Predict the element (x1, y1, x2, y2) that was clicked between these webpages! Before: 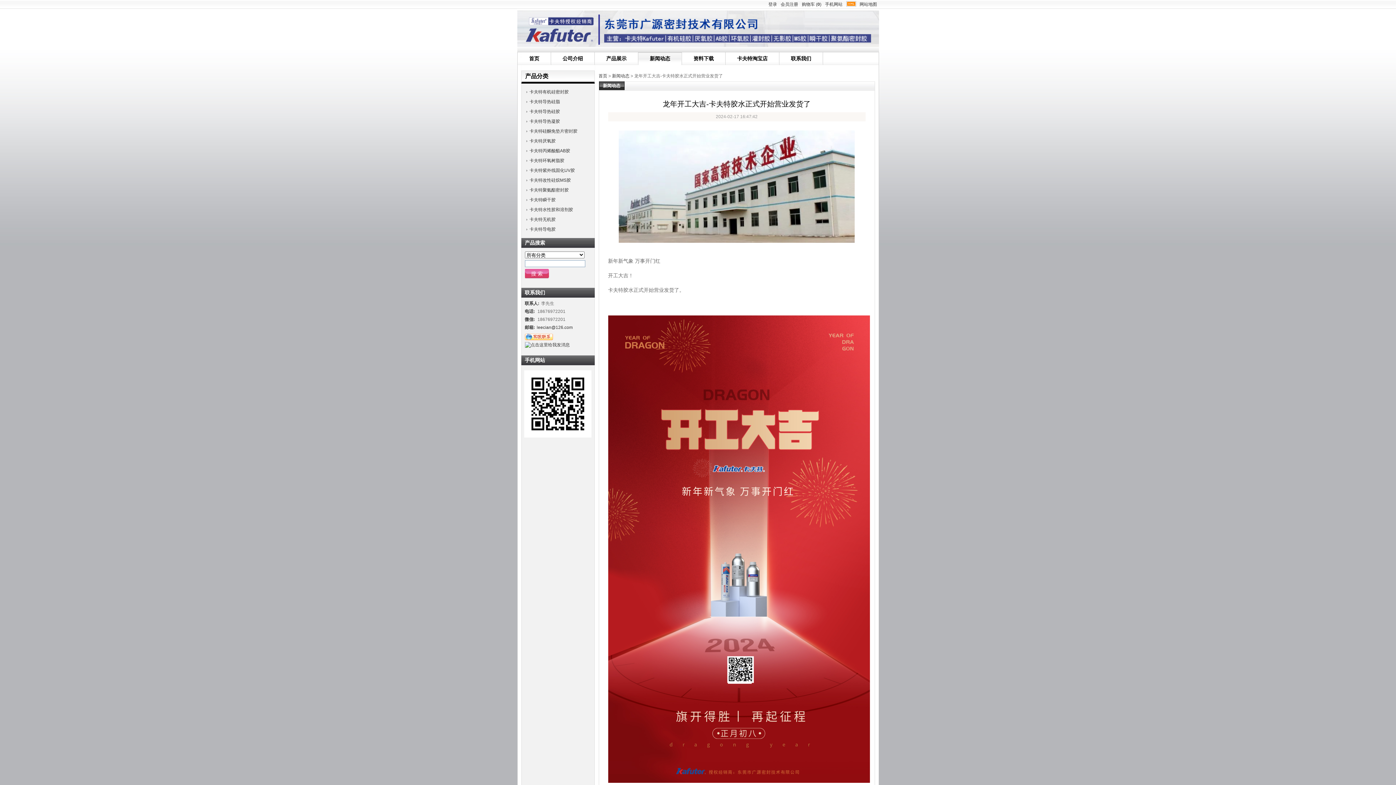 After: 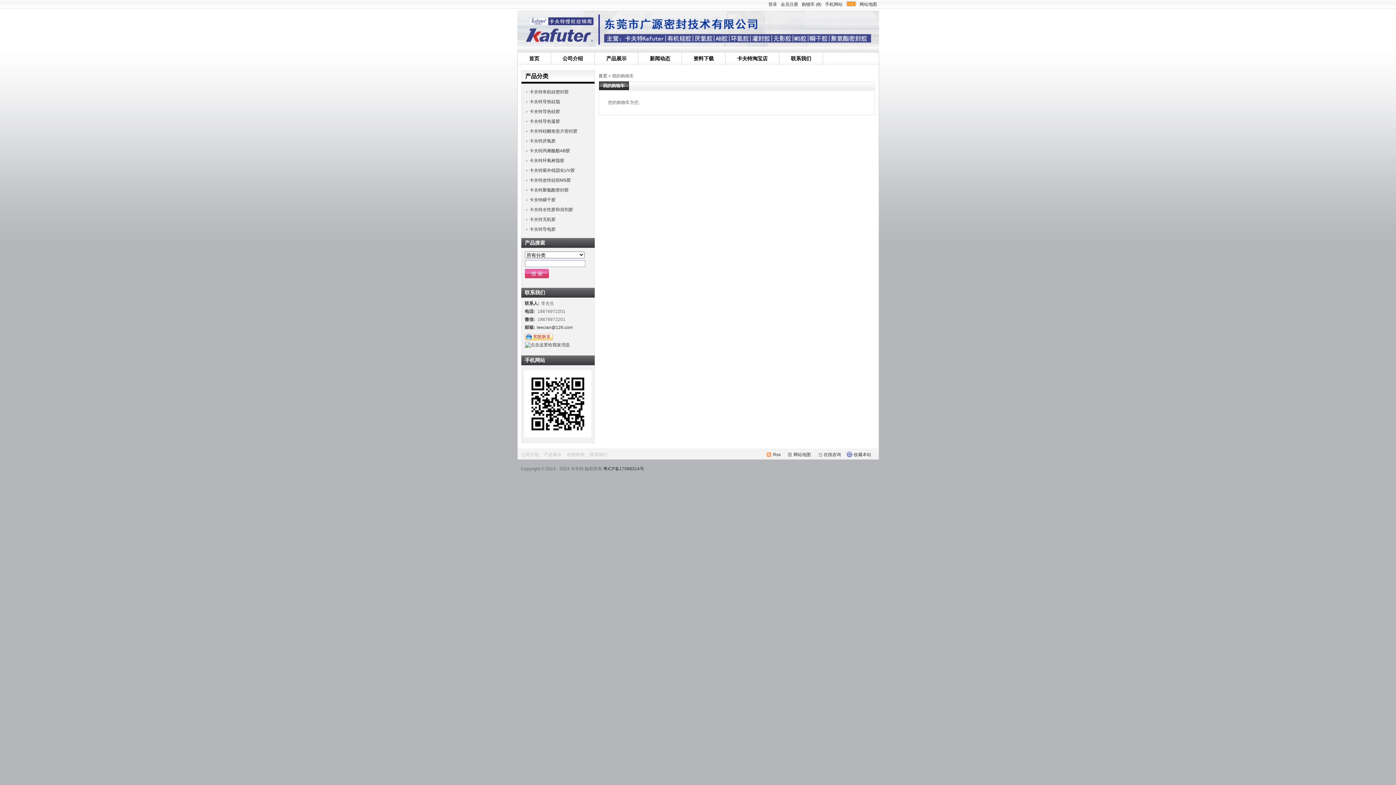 Action: bbox: (800, 0, 823, 8) label: 购物车 (0)